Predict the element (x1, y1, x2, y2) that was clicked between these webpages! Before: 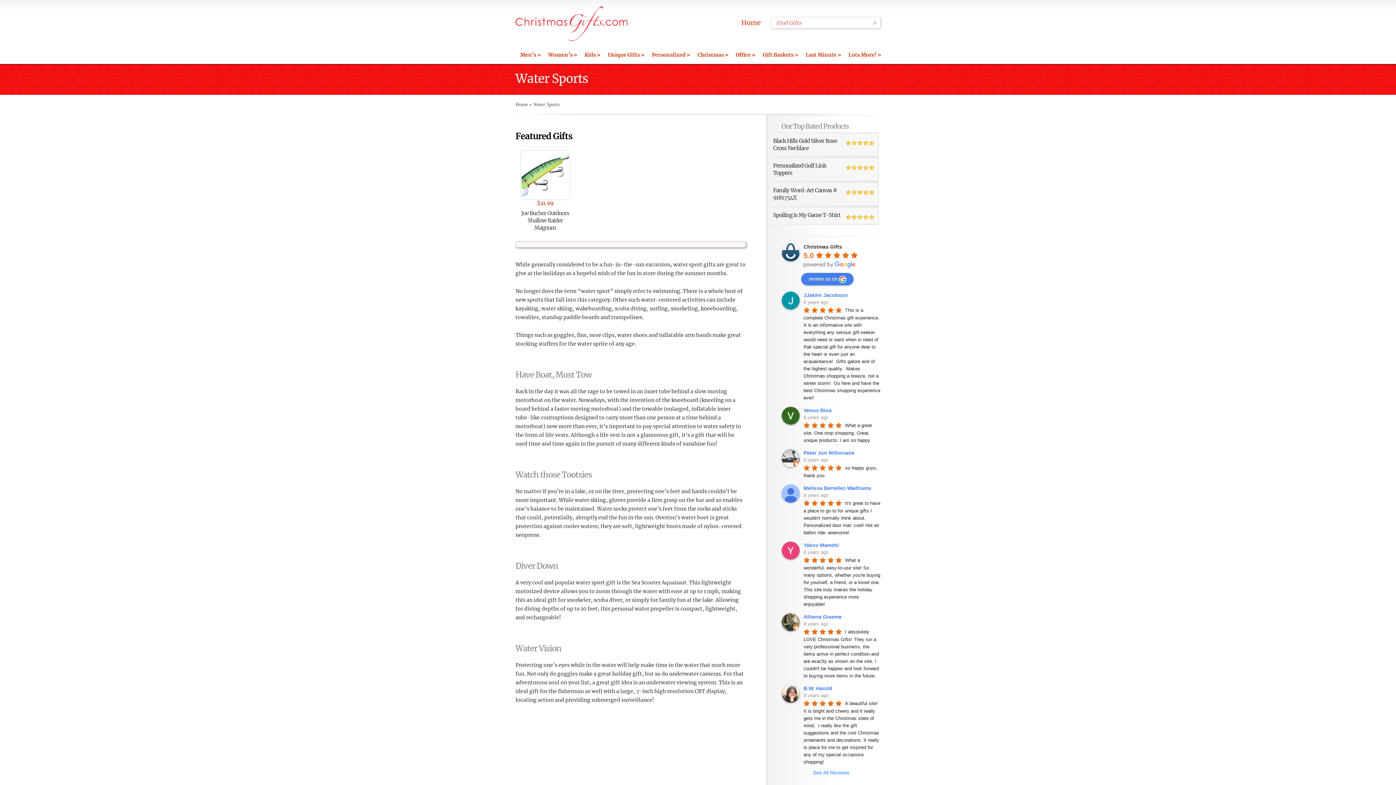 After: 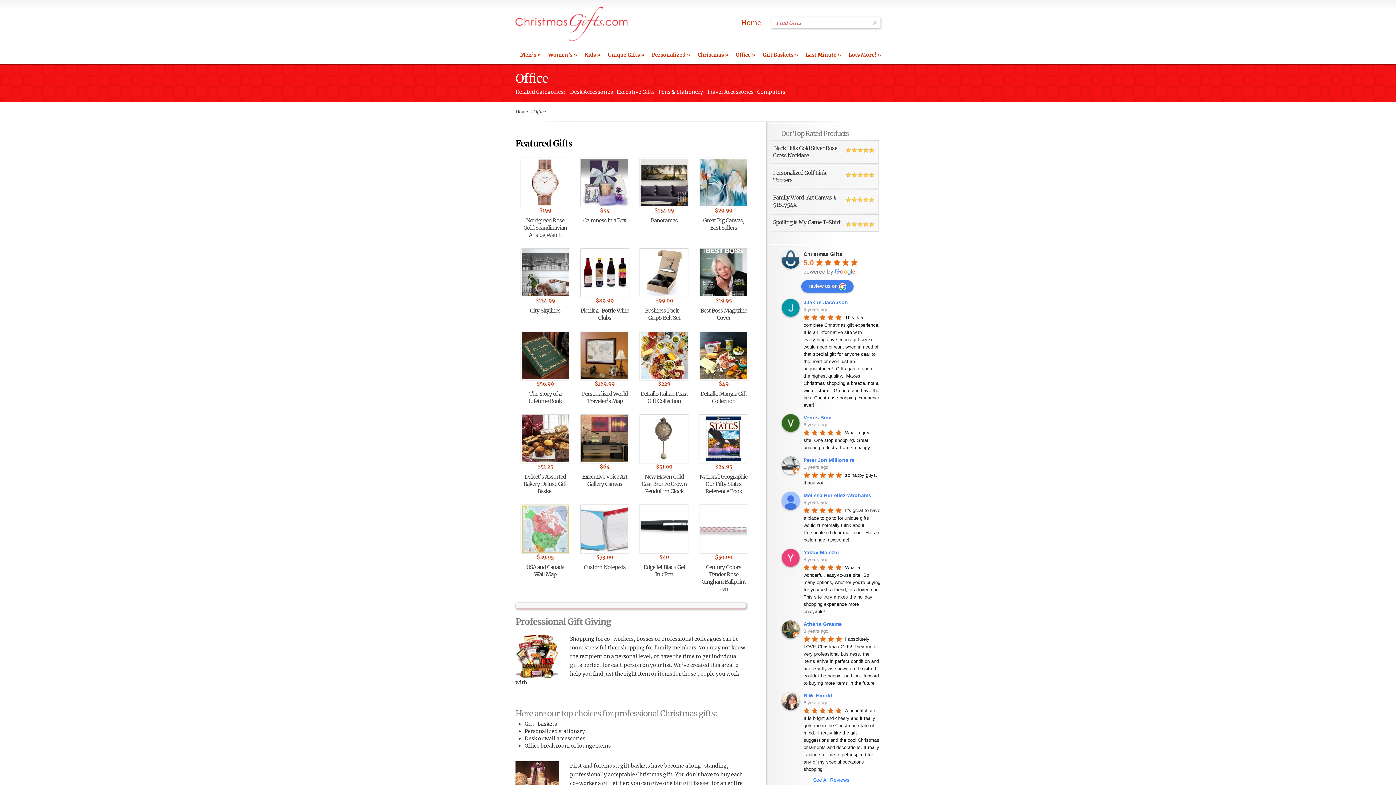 Action: bbox: (732, 44, 758, 64) label: Office »